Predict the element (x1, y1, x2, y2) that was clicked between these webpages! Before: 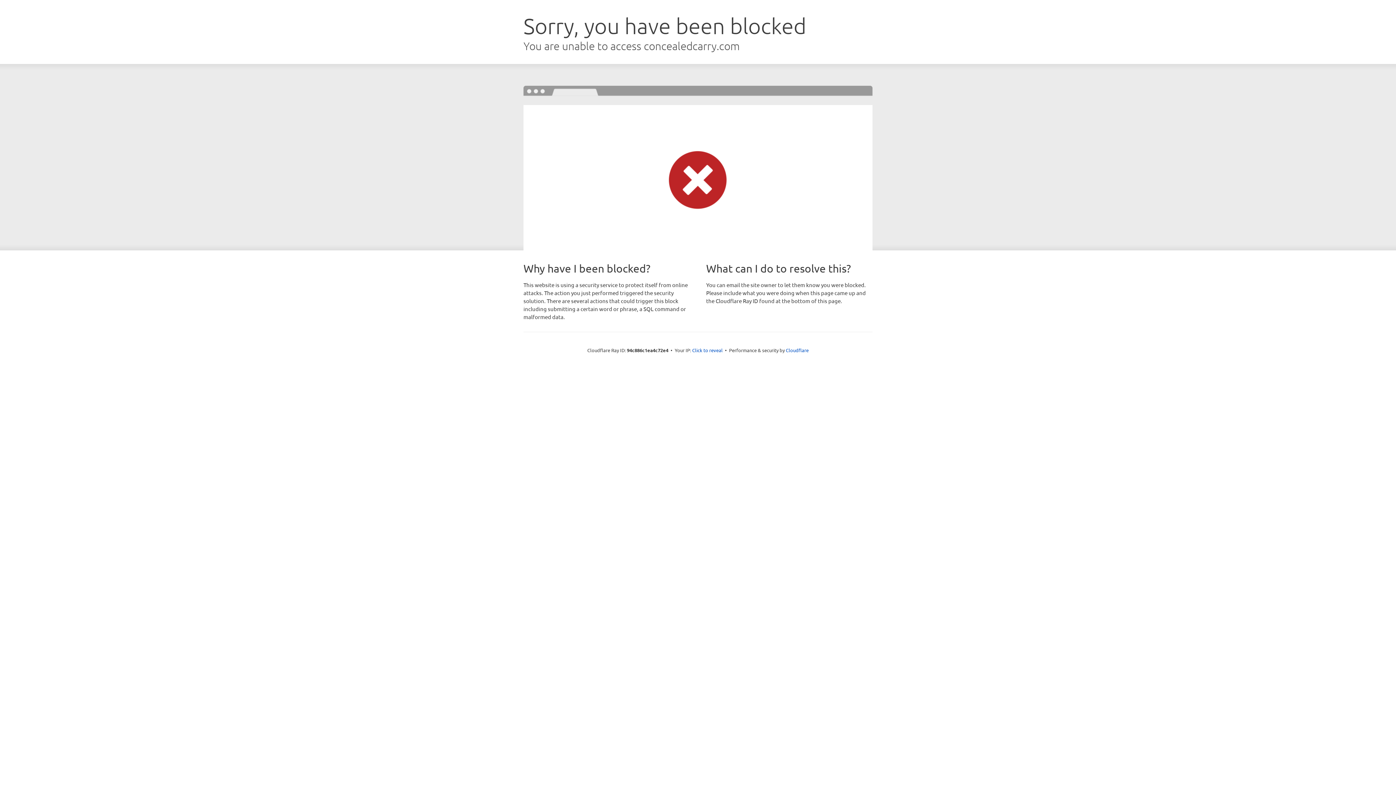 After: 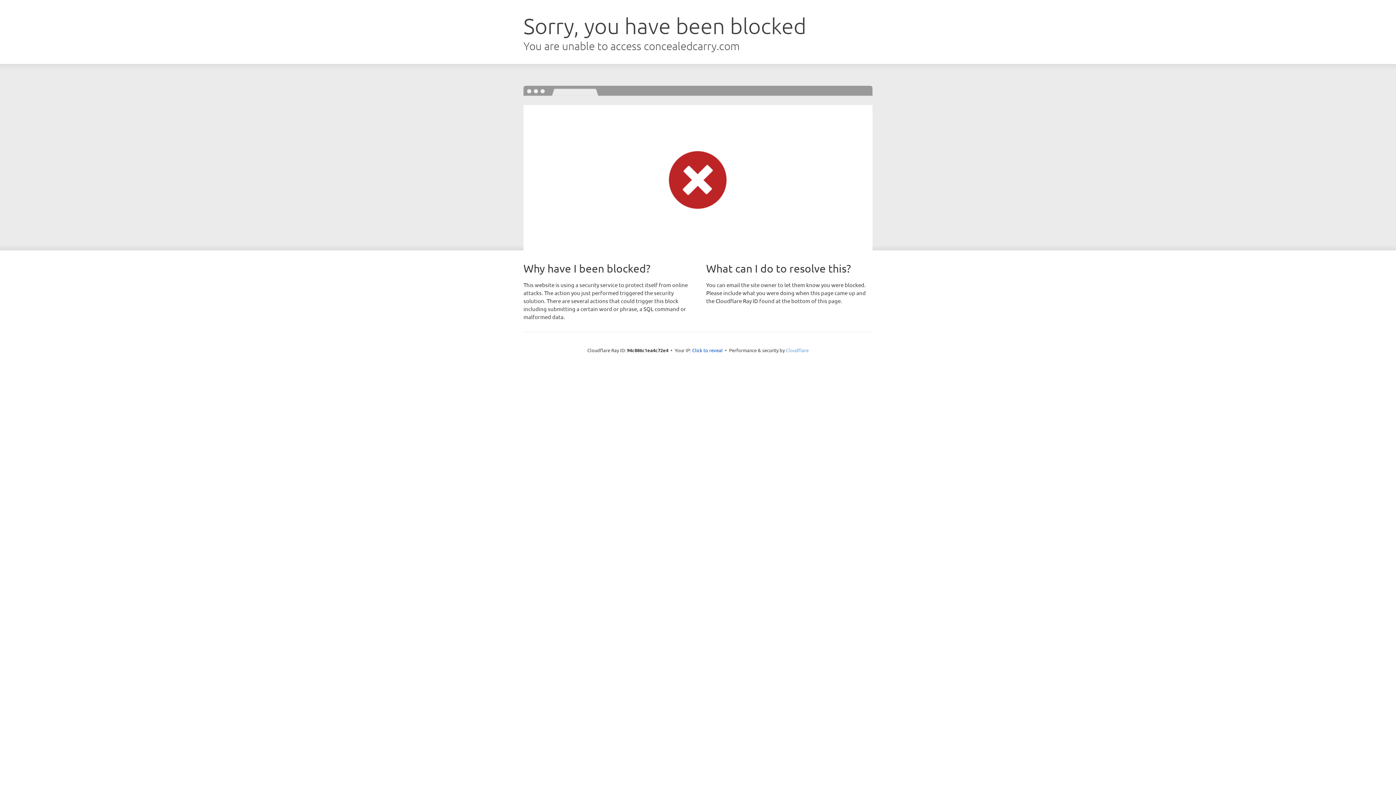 Action: bbox: (786, 347, 808, 353) label: Cloudflare